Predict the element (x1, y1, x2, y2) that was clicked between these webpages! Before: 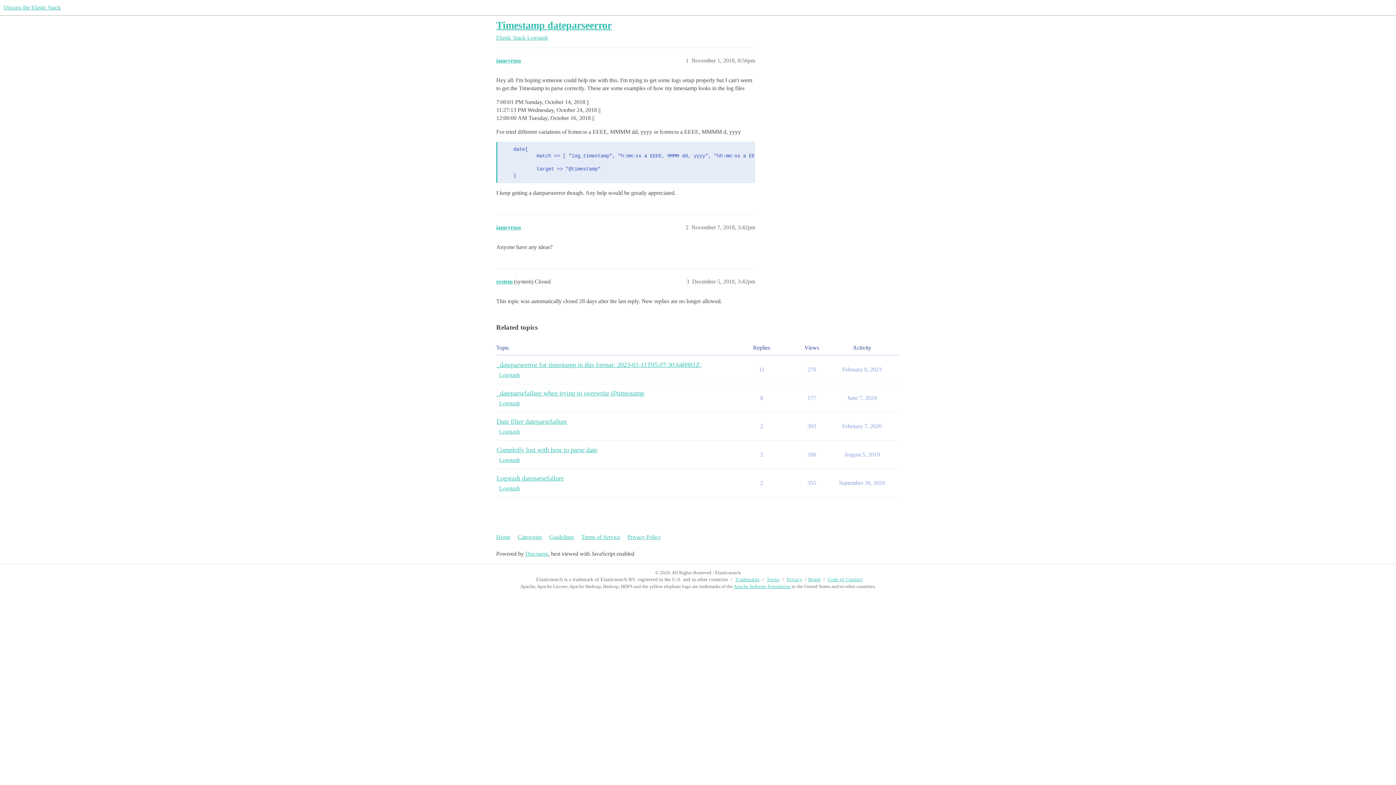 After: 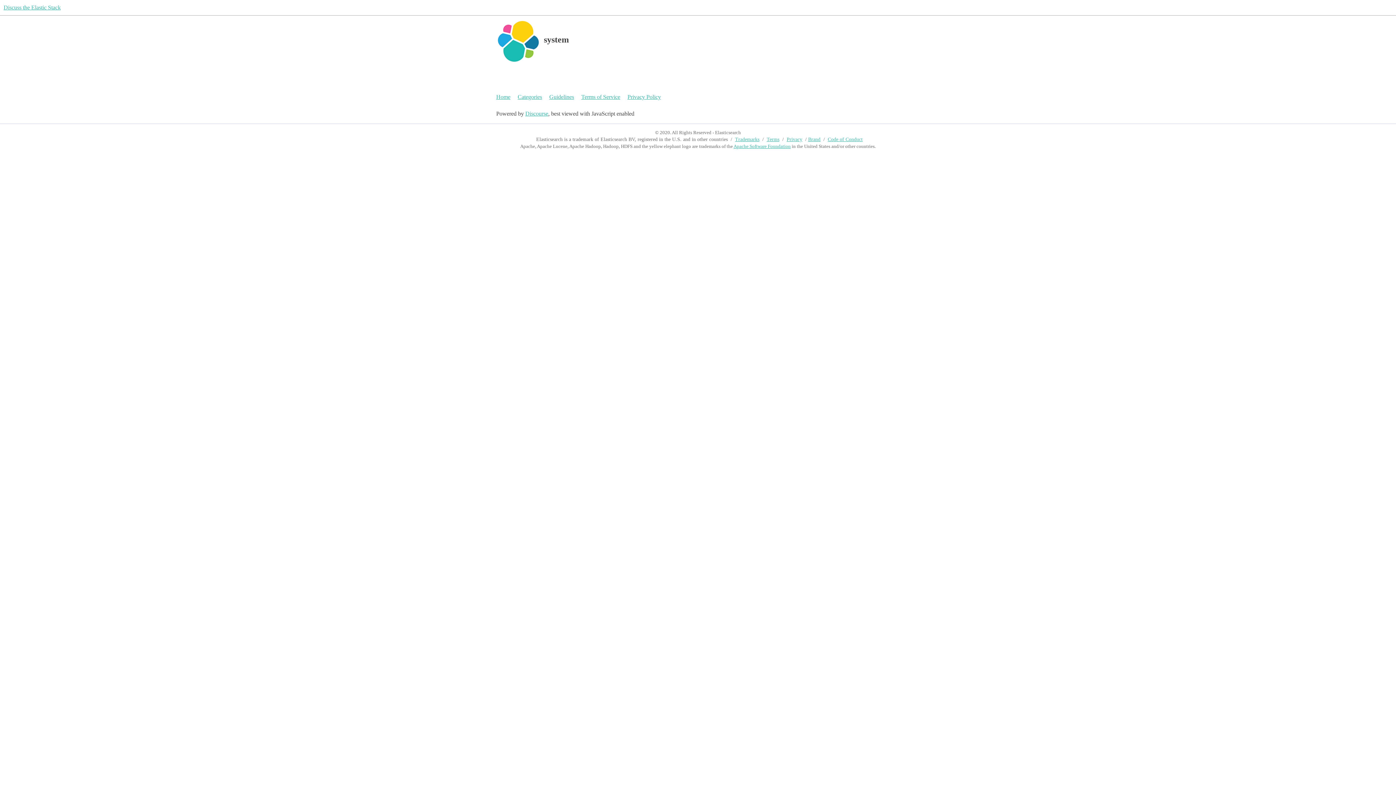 Action: bbox: (496, 278, 512, 284) label: system